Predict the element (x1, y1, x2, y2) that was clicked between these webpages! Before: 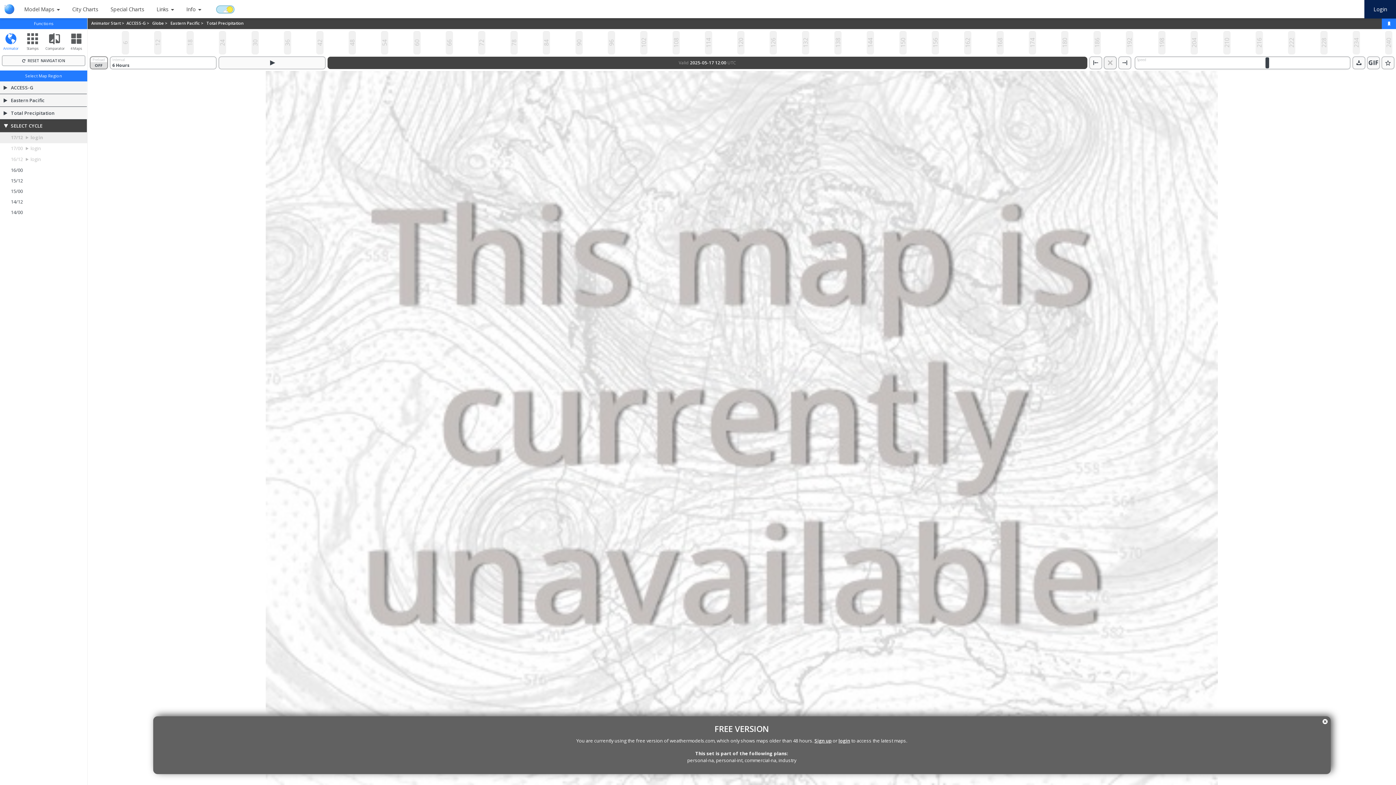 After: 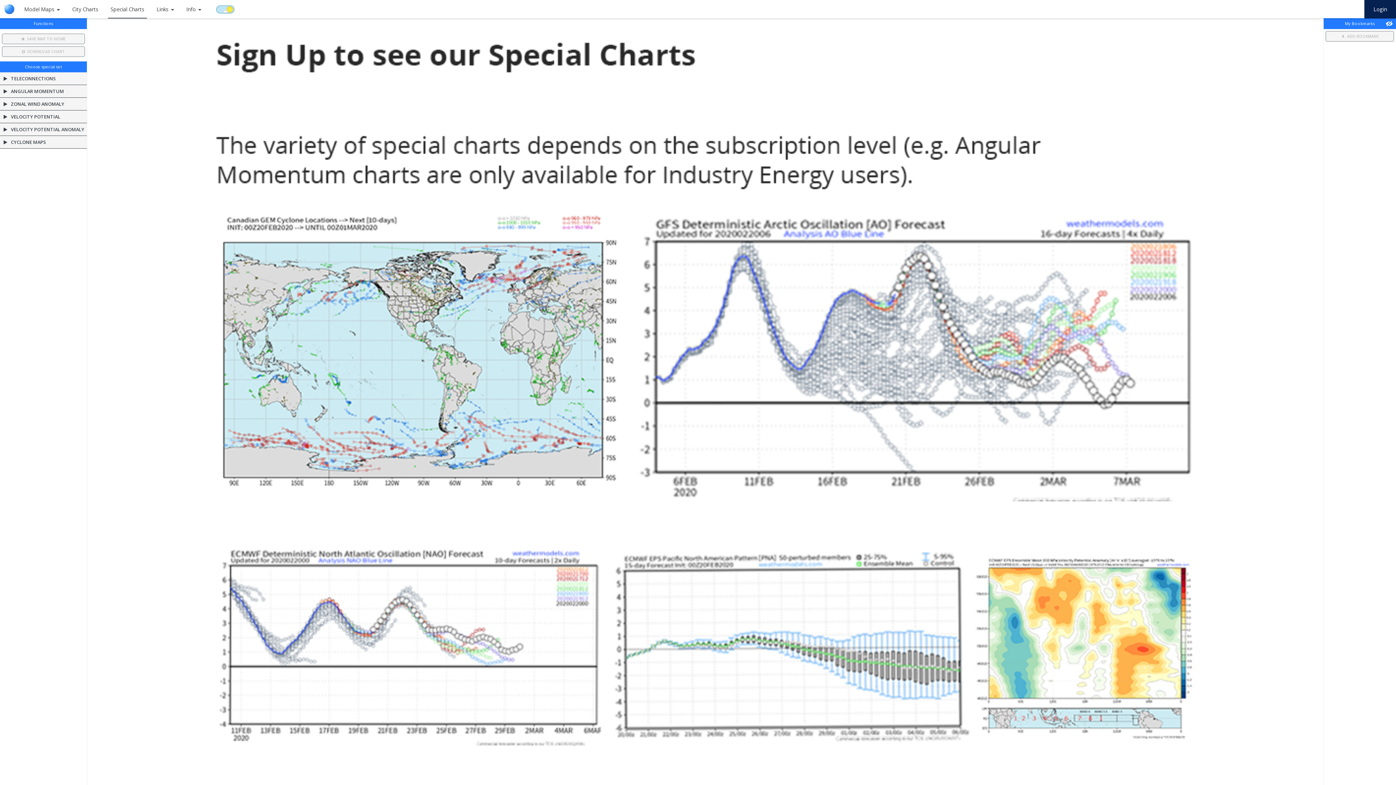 Action: bbox: (104, 5, 150, 12) label: Special Charts